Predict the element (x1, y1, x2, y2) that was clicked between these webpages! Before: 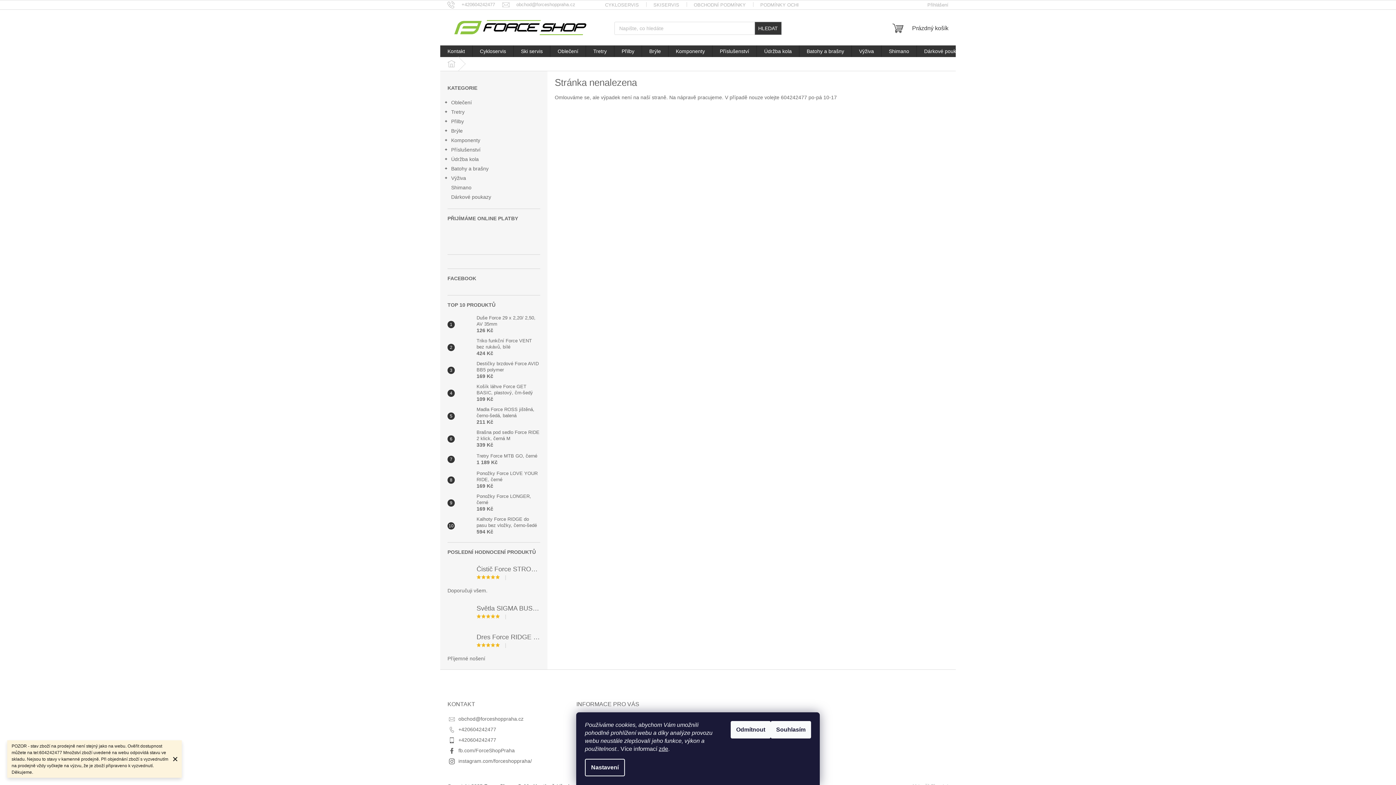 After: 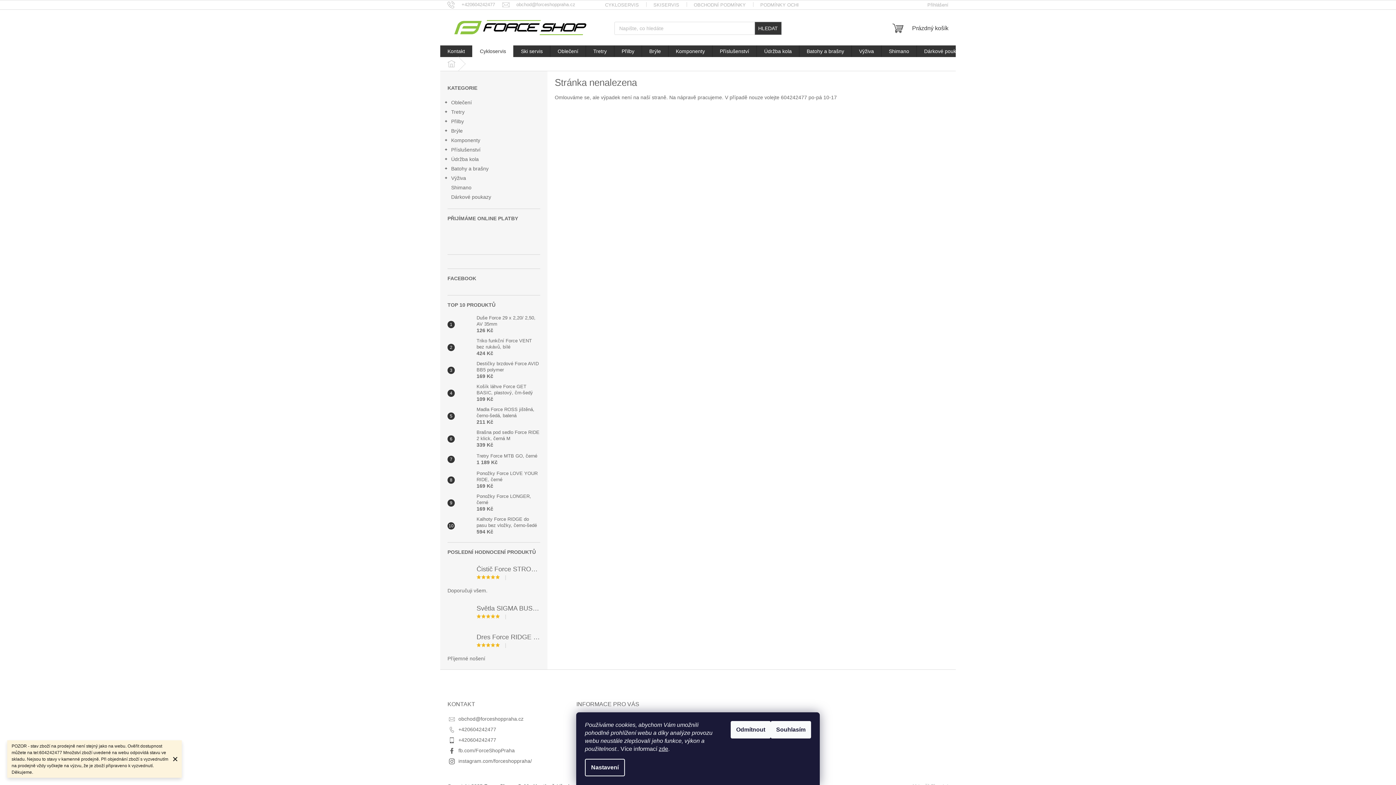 Action: label: Cykloservis bbox: (472, 45, 513, 57)